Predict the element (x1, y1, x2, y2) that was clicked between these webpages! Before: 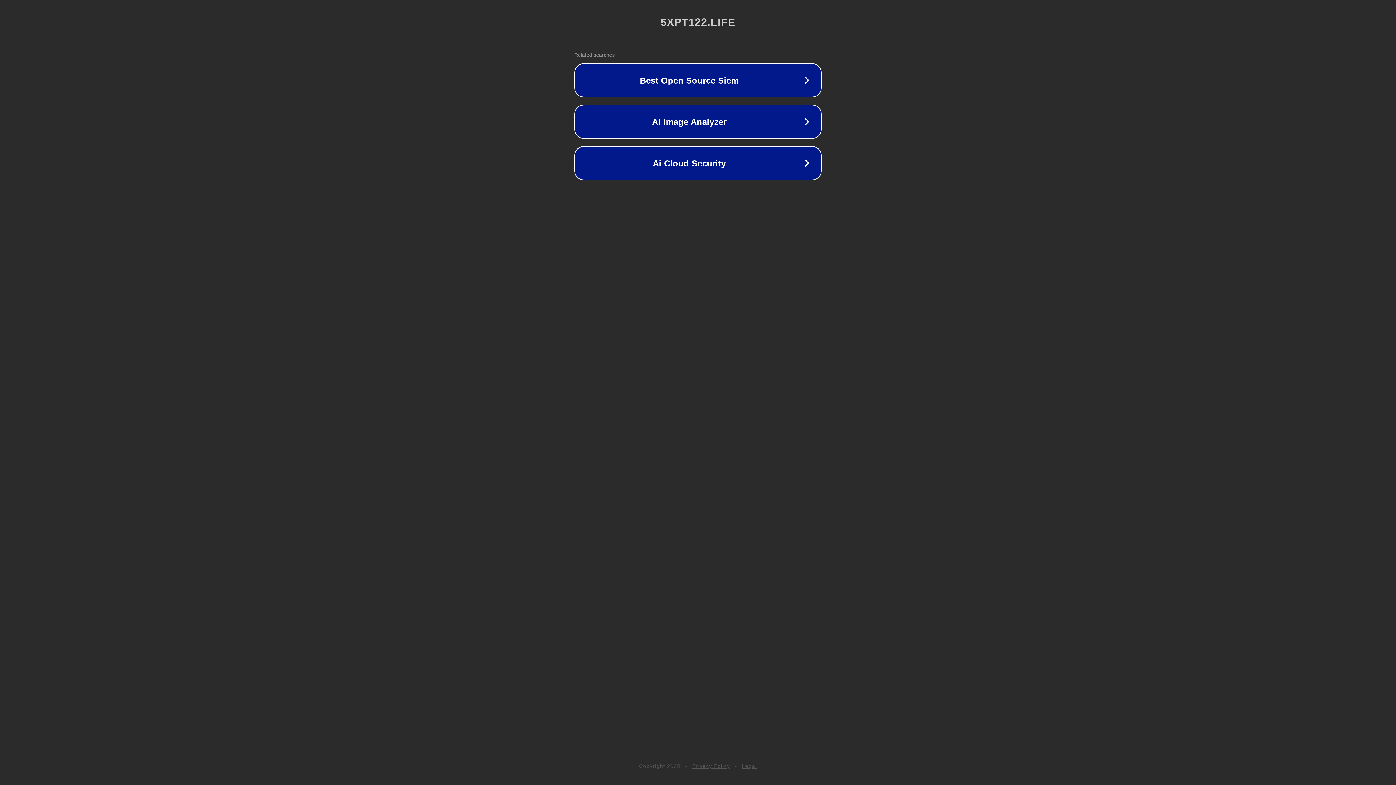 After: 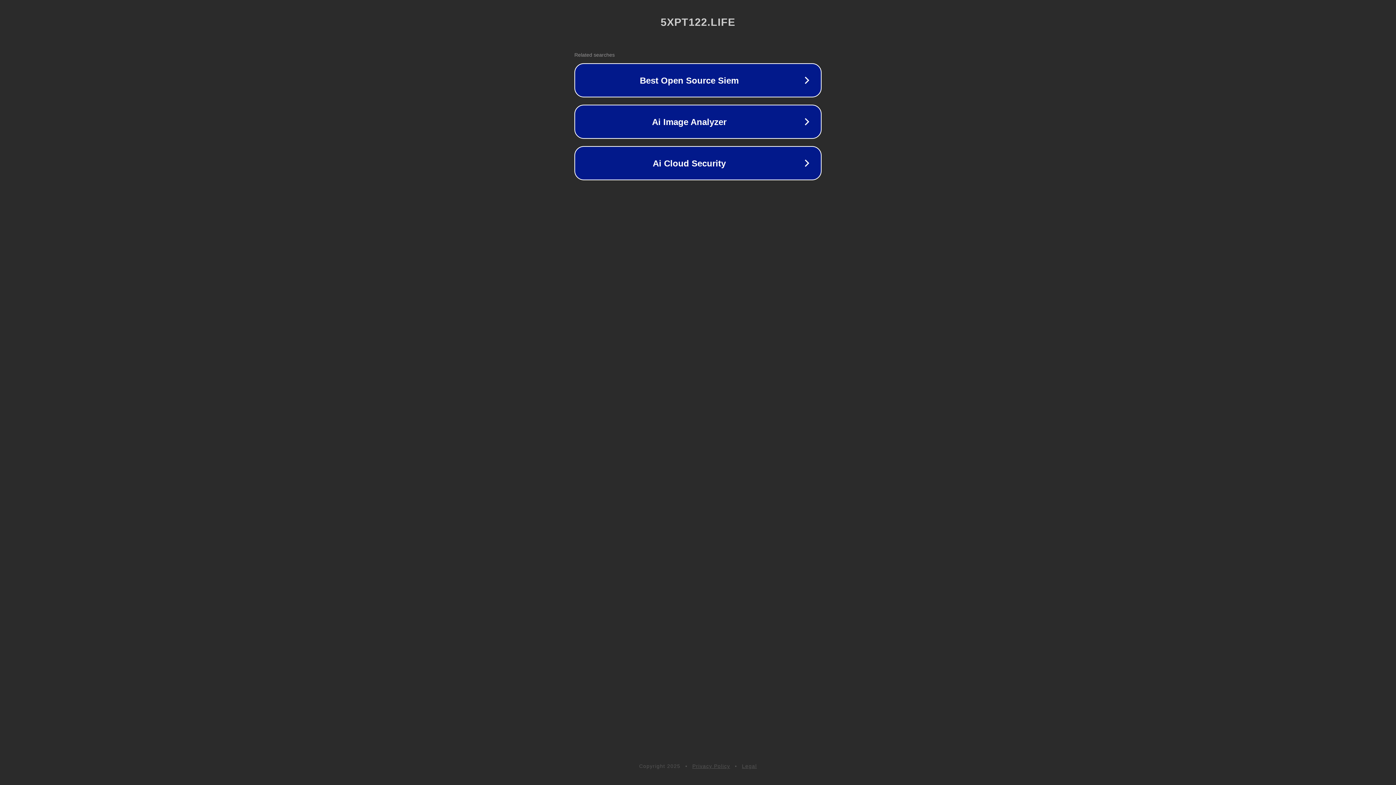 Action: bbox: (692, 763, 730, 769) label: Privacy Policy